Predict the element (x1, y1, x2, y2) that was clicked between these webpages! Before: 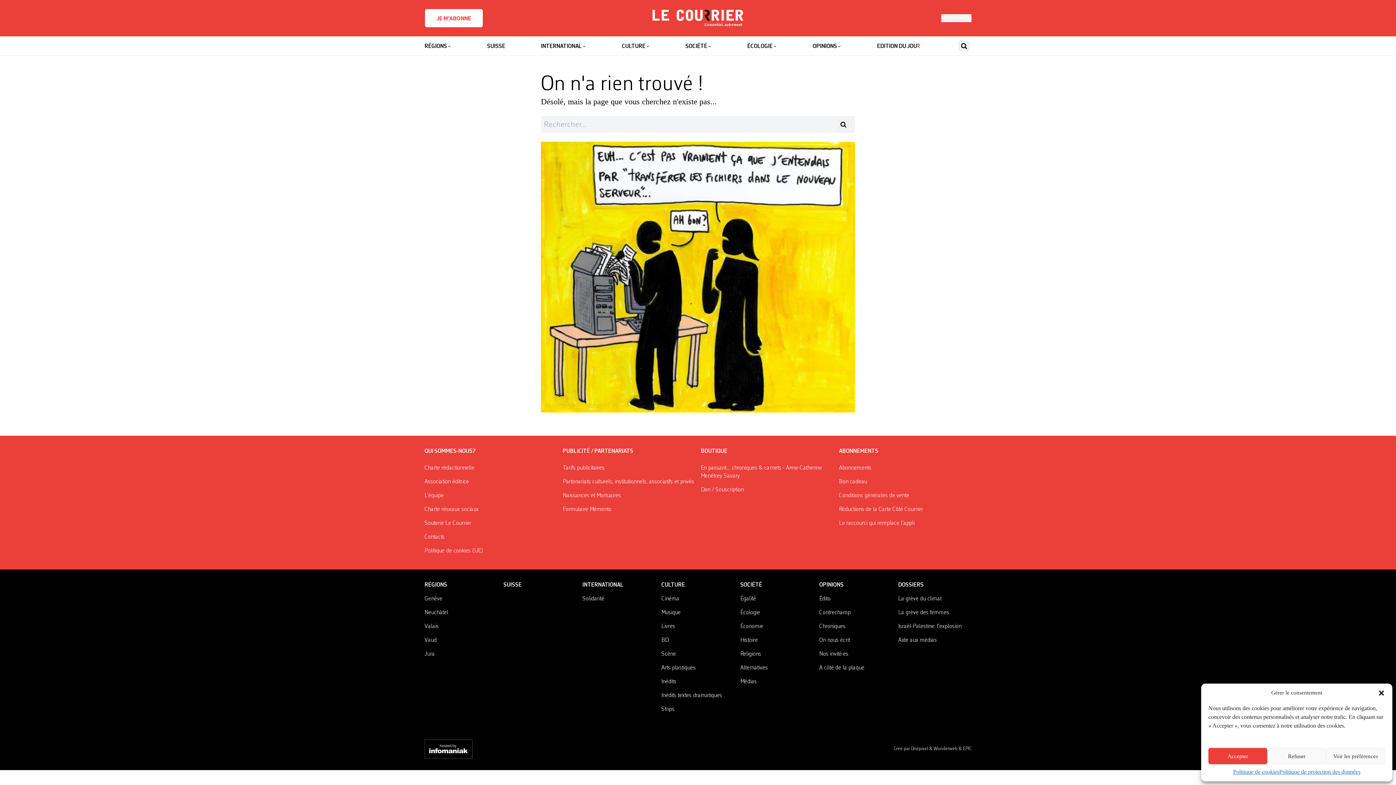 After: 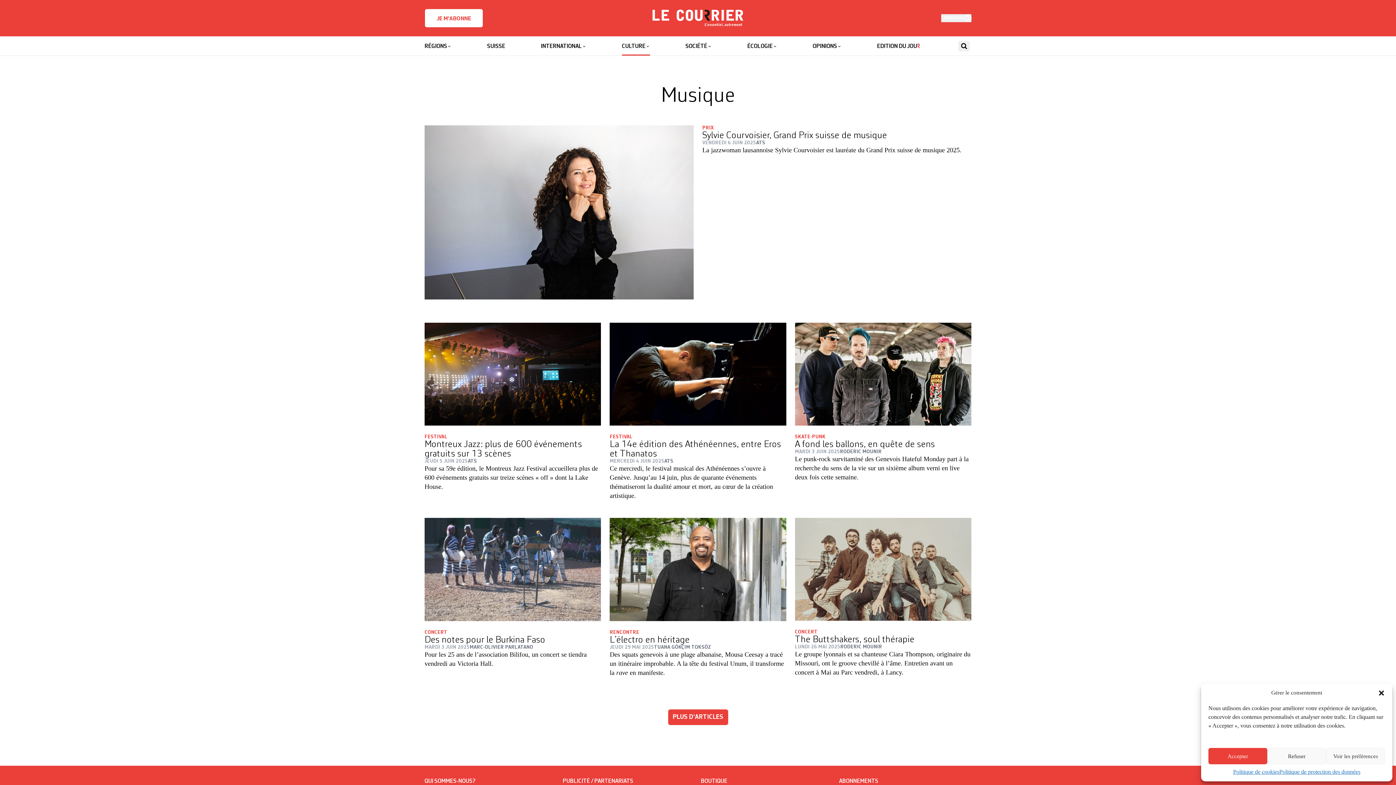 Action: label: Musique bbox: (661, 610, 680, 616)